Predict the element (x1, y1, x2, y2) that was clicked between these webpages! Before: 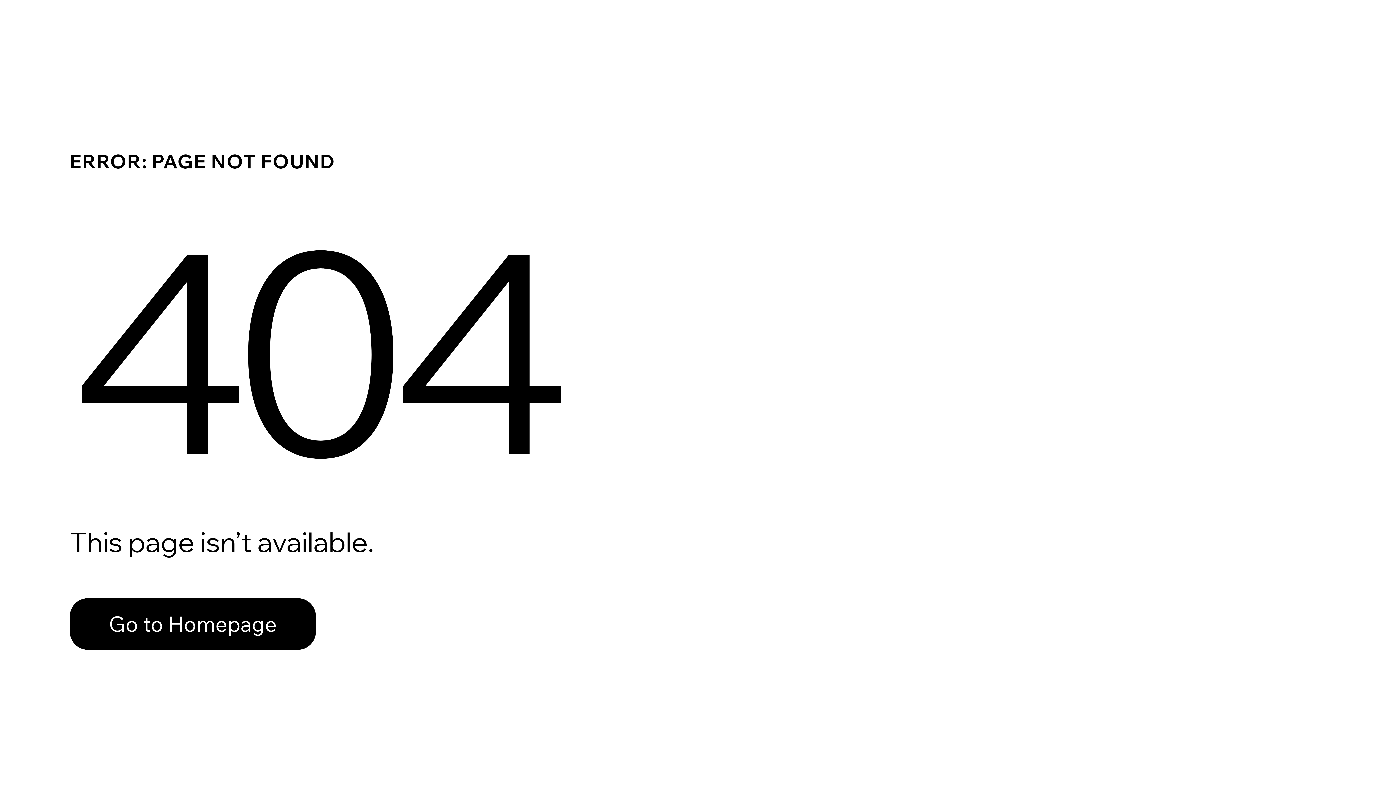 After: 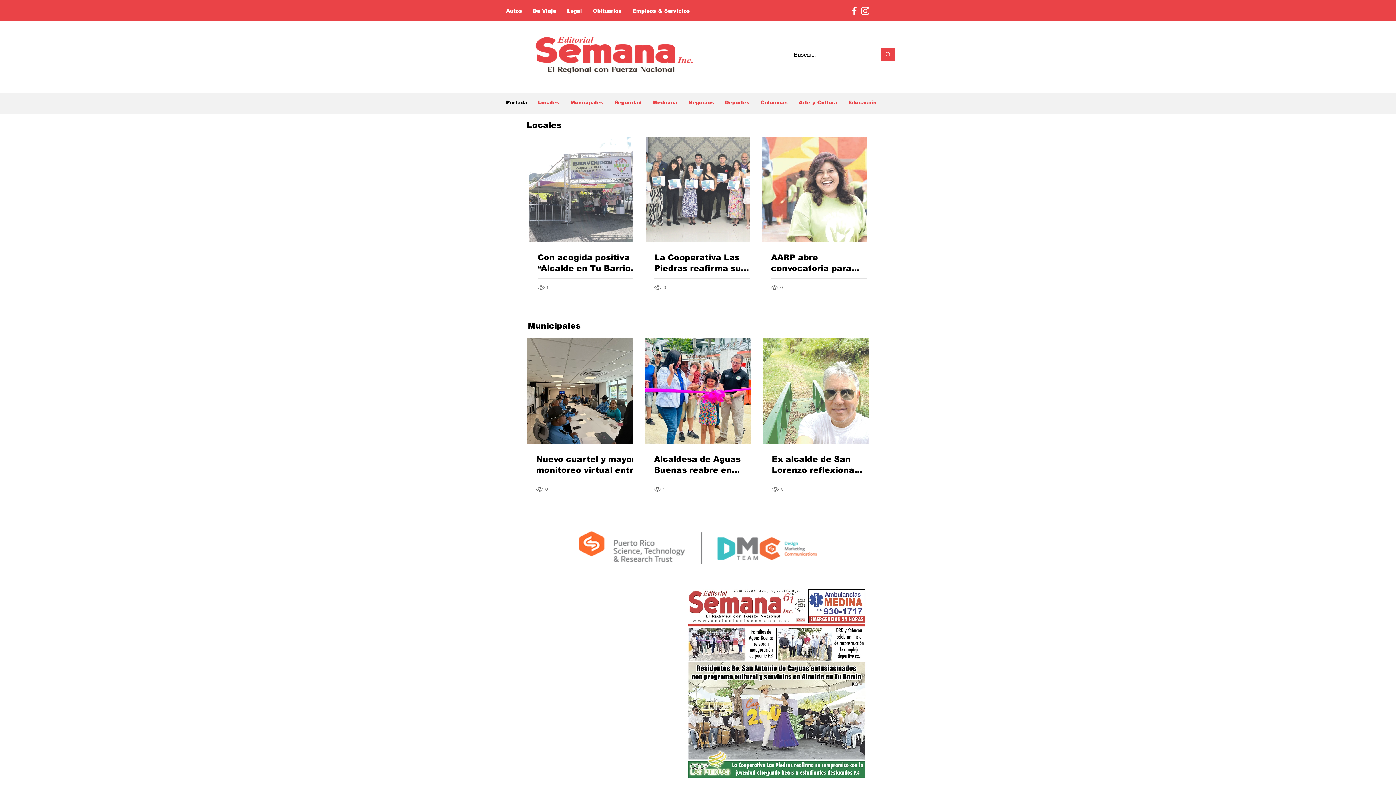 Action: label: Go to Homepage bbox: (69, 598, 316, 650)